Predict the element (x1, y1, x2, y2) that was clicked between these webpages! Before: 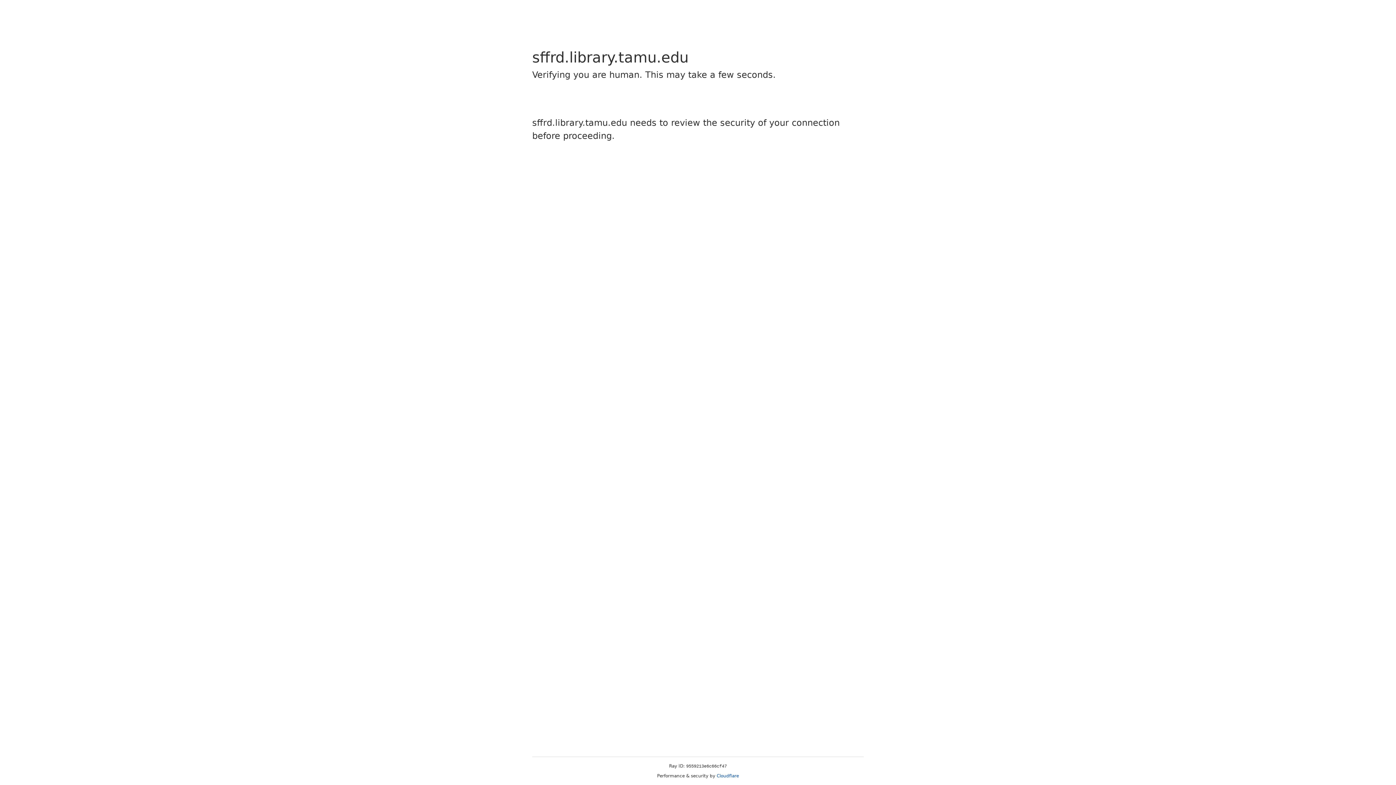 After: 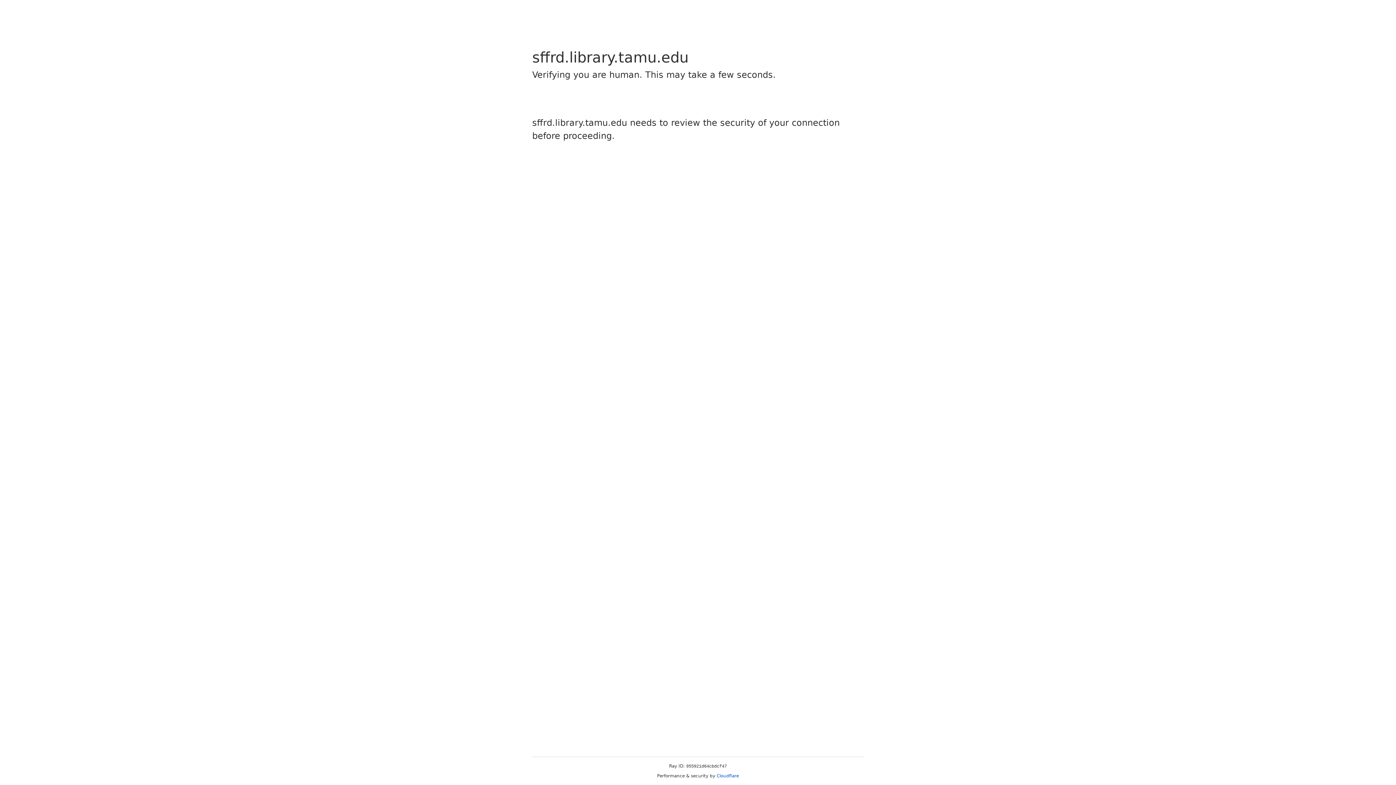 Action: label: Cloudflare bbox: (716, 773, 739, 778)